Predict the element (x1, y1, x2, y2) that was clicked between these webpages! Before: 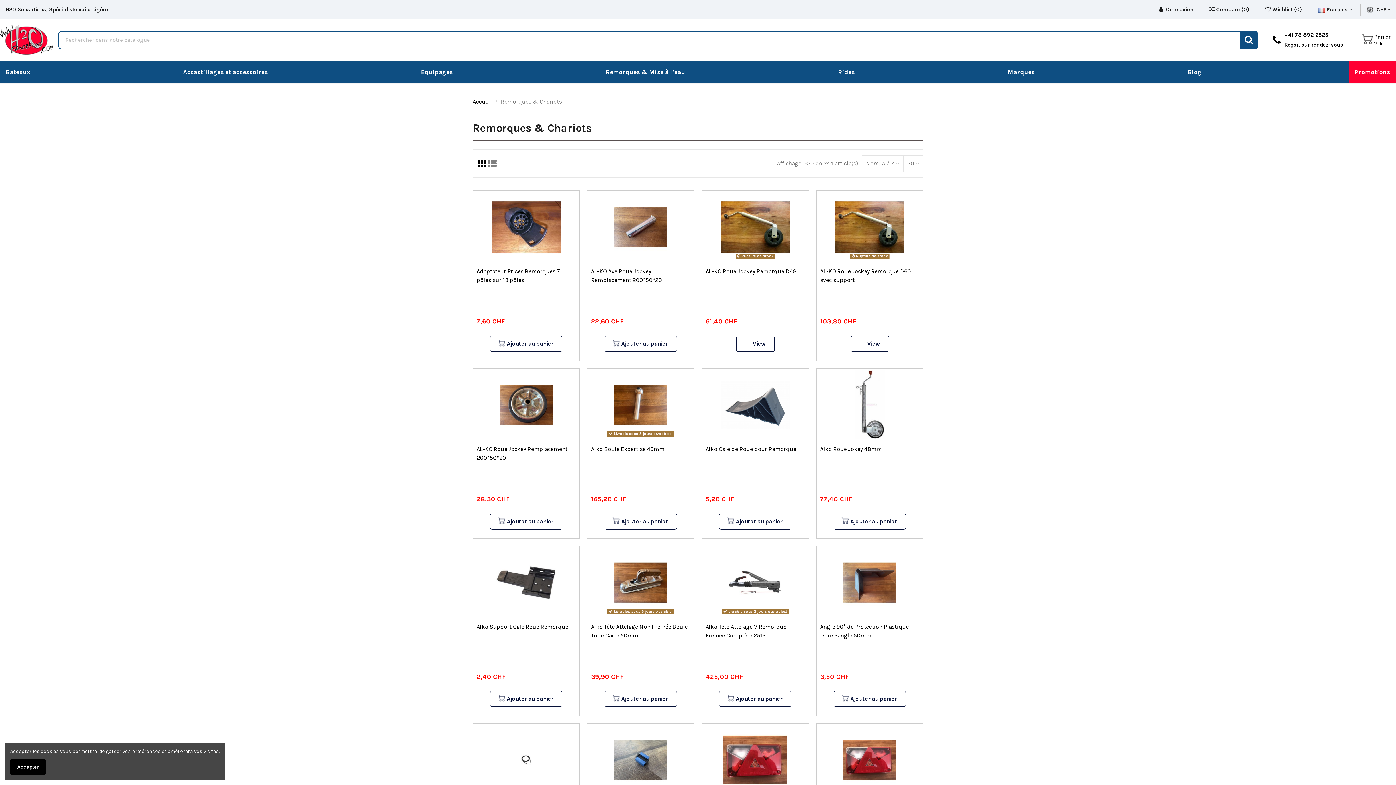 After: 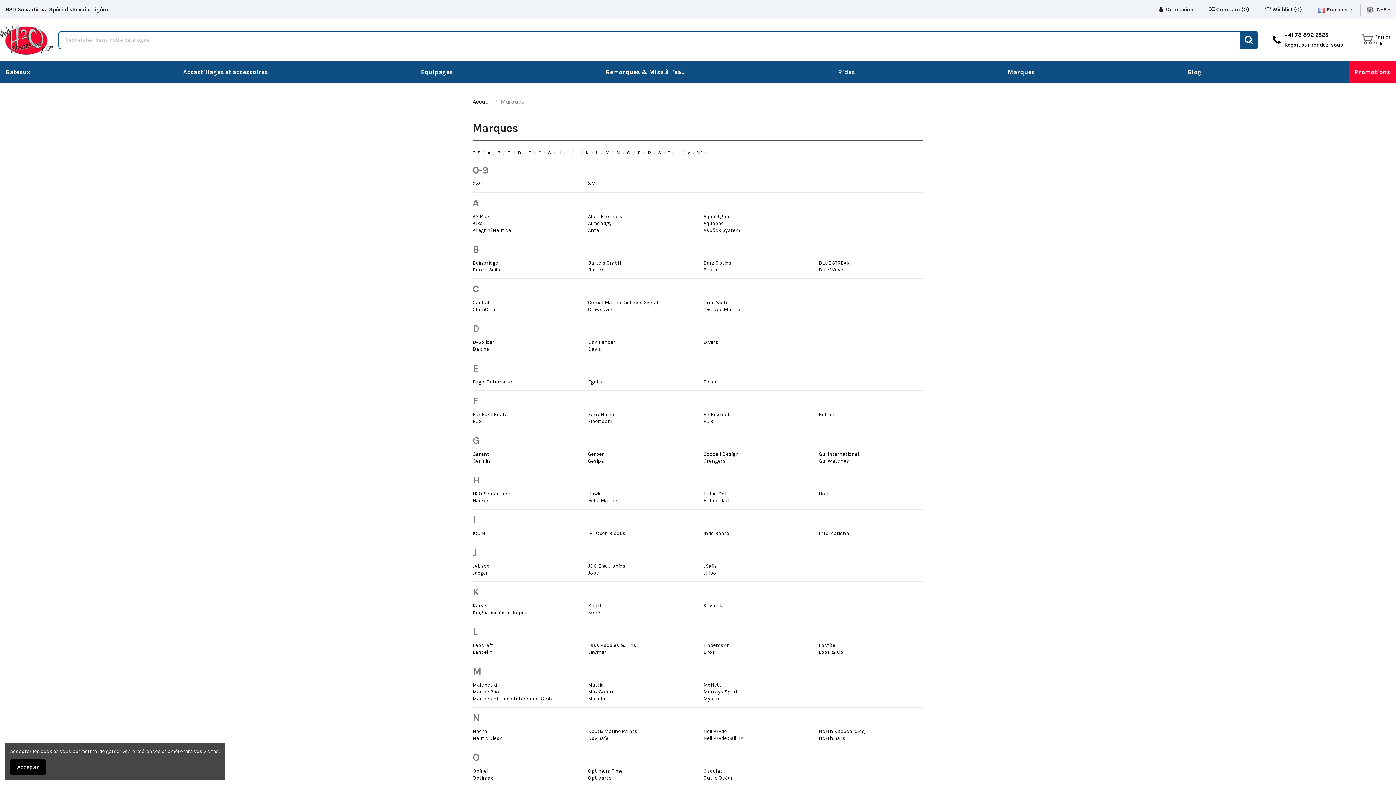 Action: label: Marques bbox: (1002, 61, 1040, 83)